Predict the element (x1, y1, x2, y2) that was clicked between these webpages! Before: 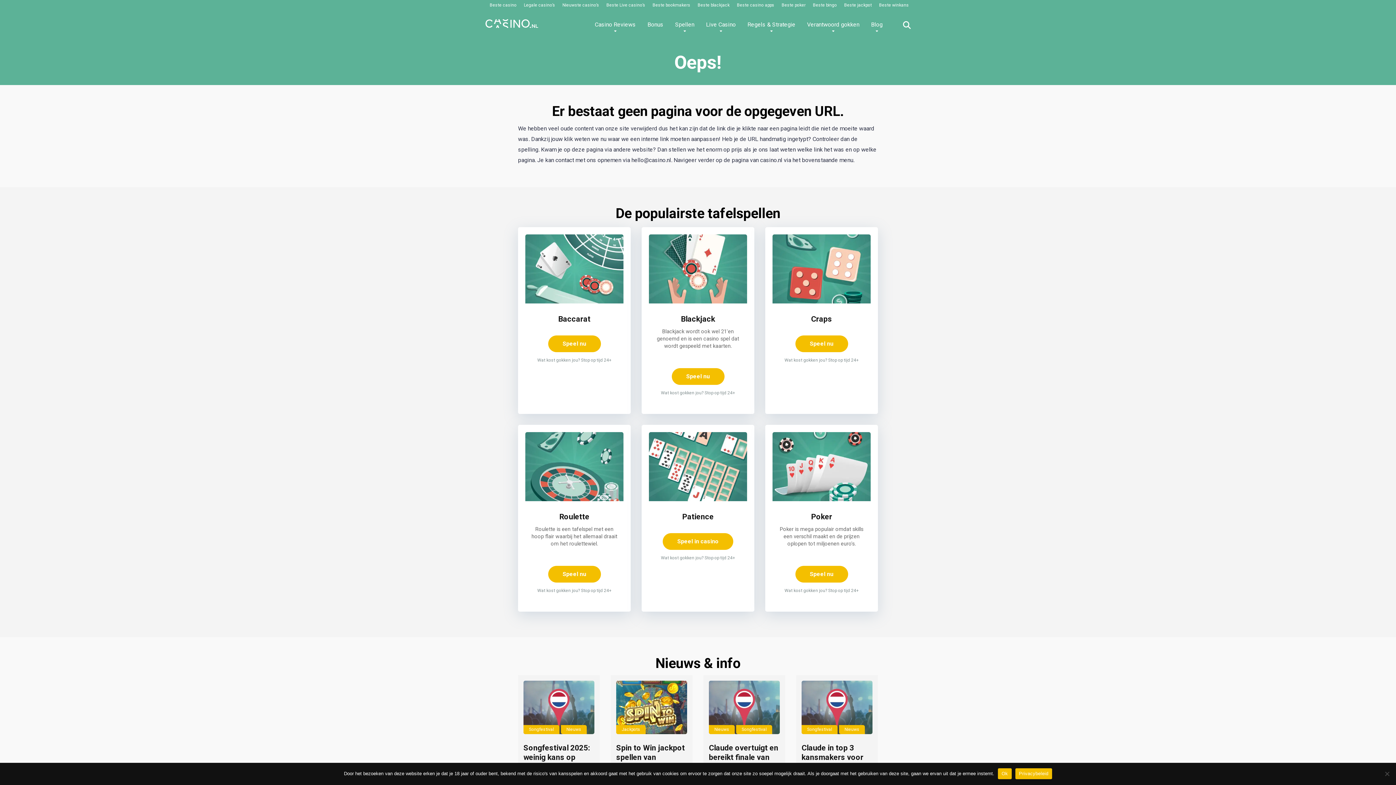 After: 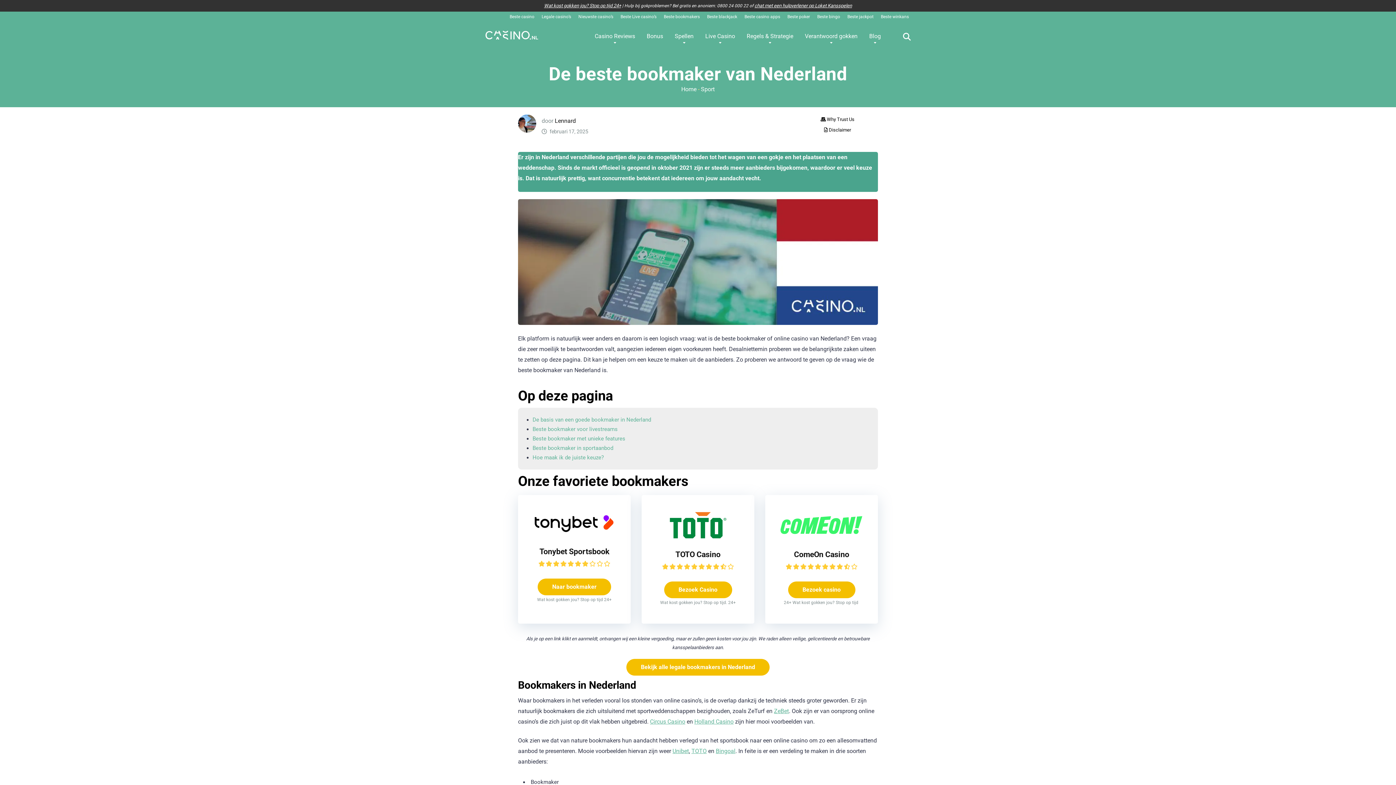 Action: bbox: (652, 2, 690, 7) label: Beste bookmakers